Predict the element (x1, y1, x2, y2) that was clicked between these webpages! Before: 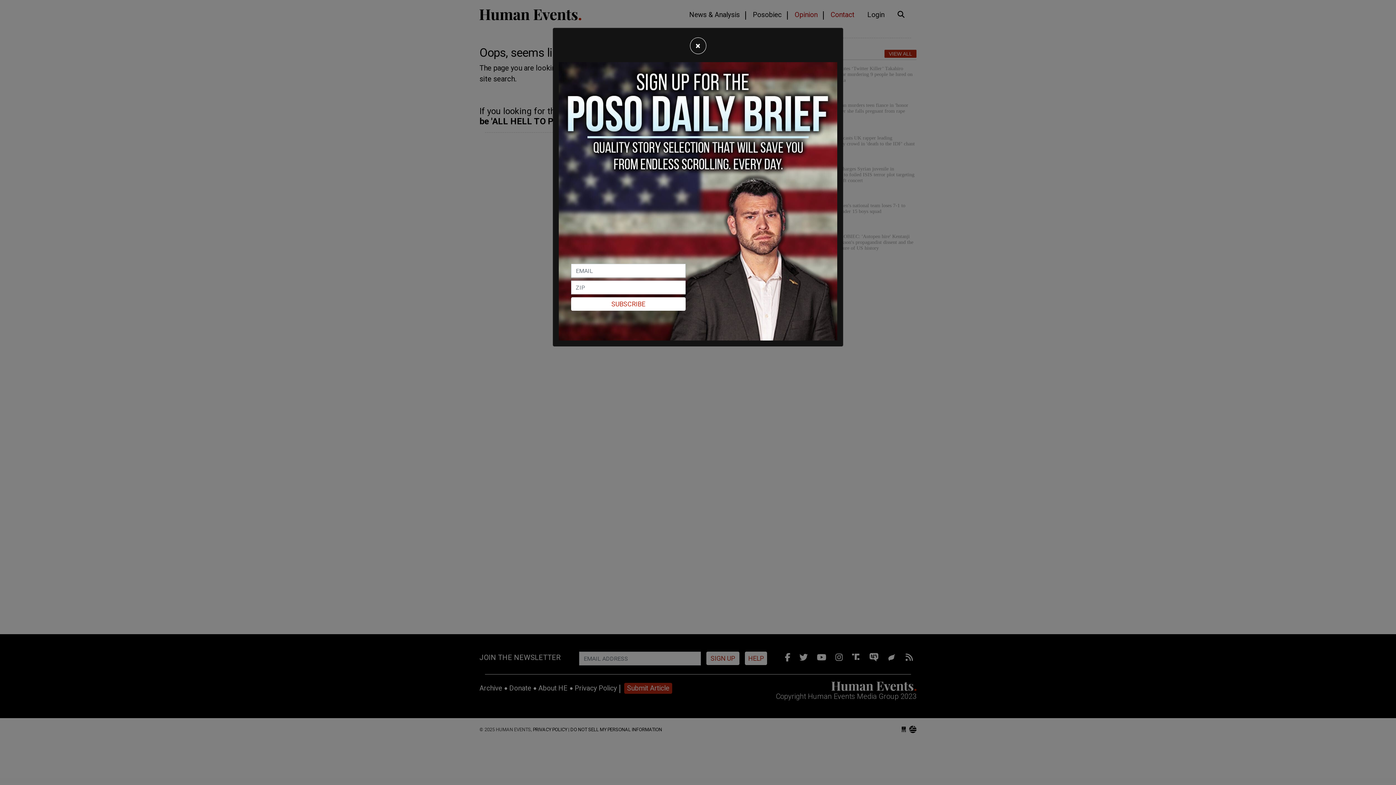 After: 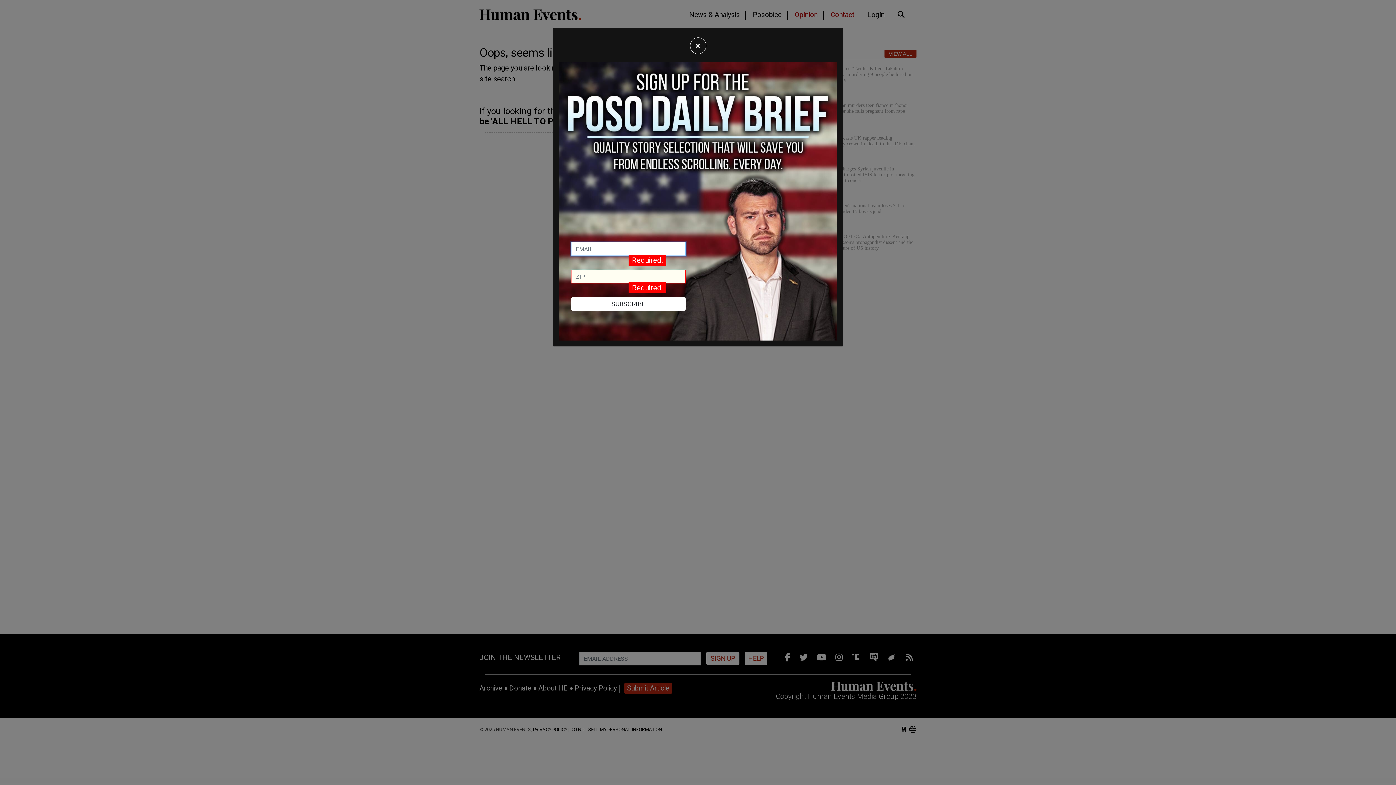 Action: bbox: (571, 297, 685, 310) label: SUBSCRIBE